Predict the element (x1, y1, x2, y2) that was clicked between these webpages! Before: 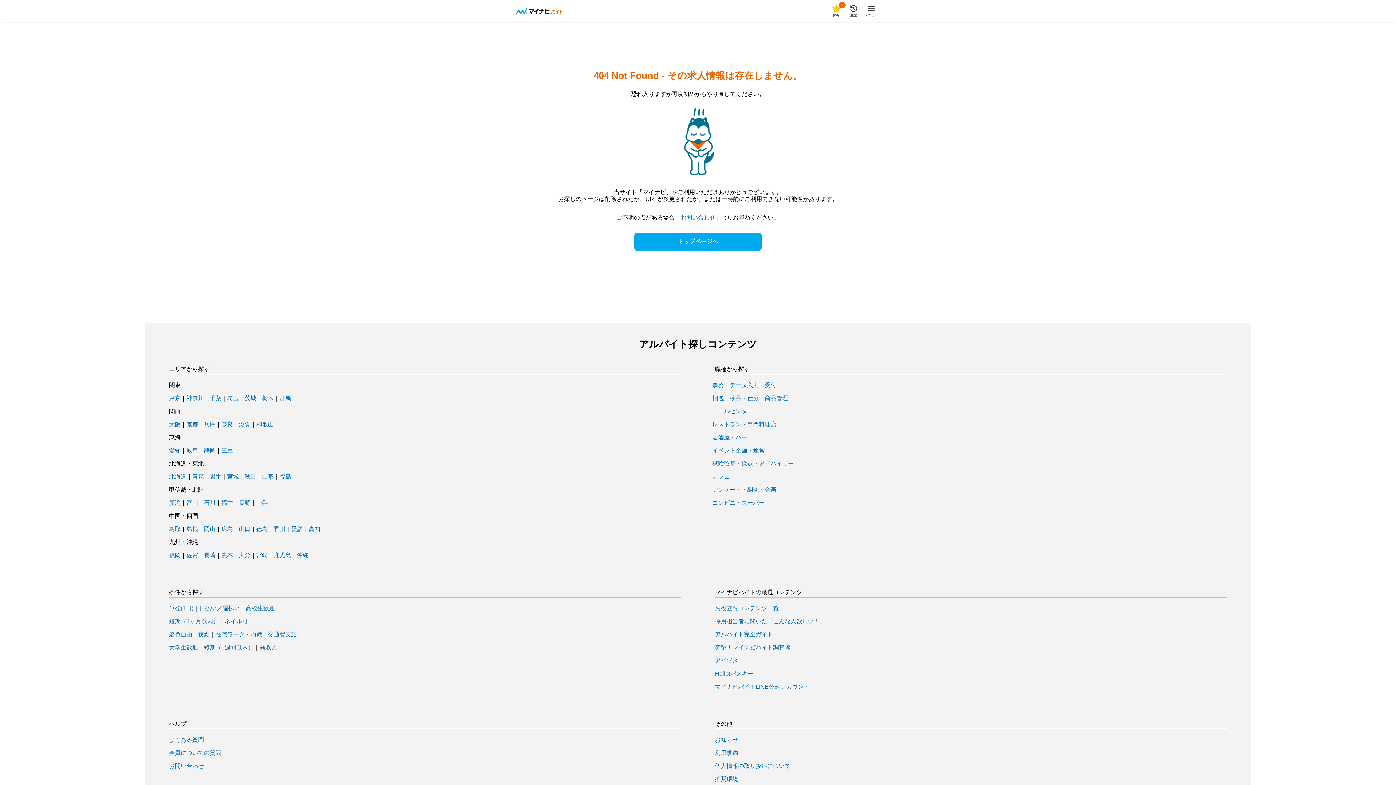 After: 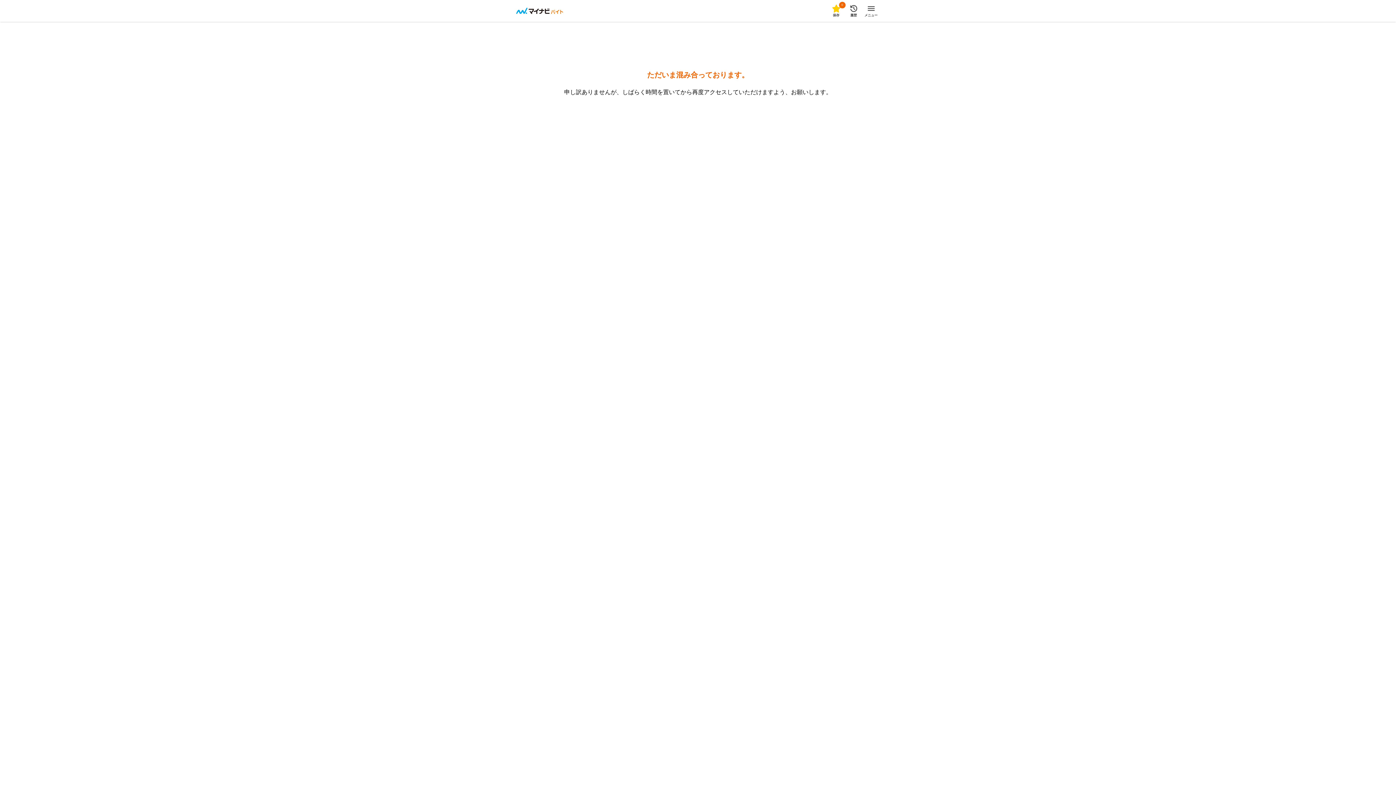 Action: label: 埼玉 bbox: (227, 395, 238, 401)